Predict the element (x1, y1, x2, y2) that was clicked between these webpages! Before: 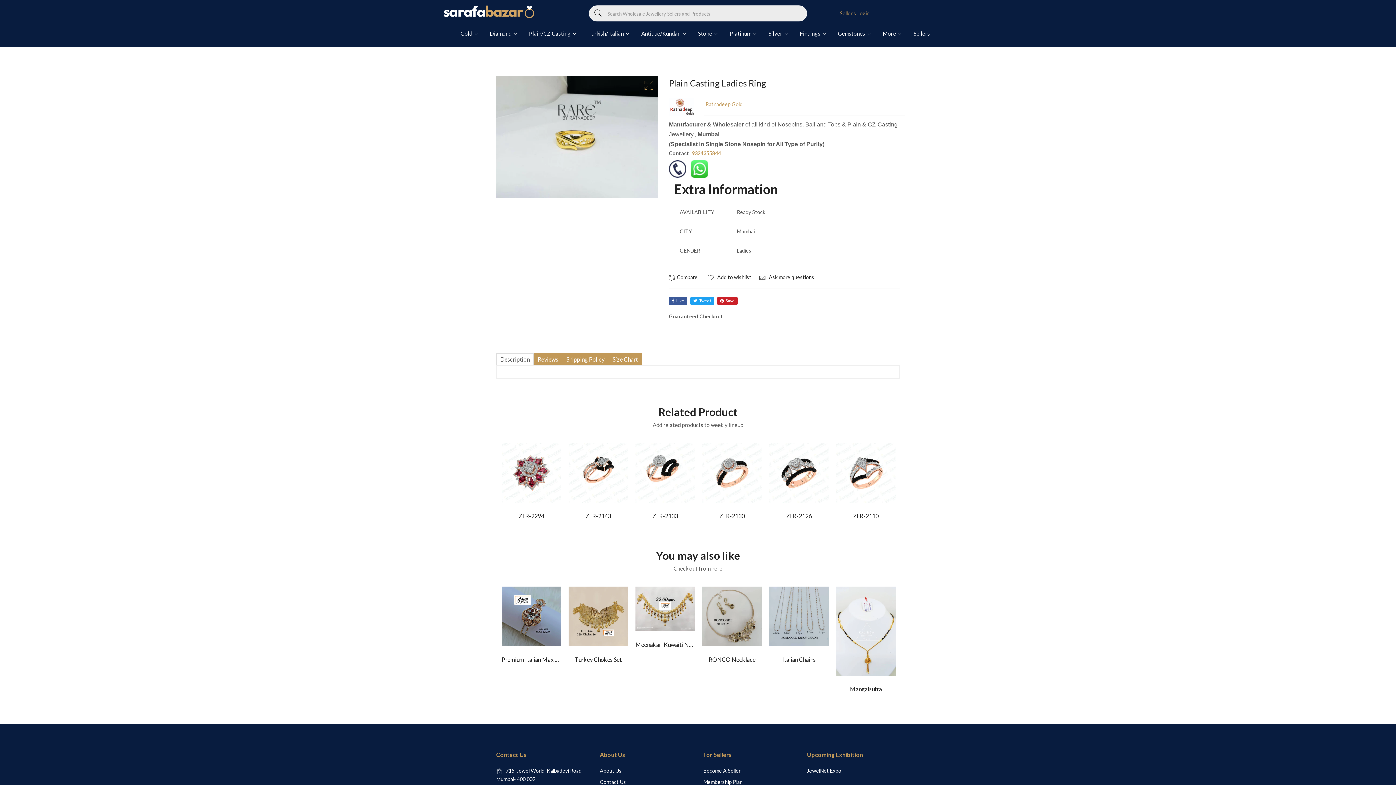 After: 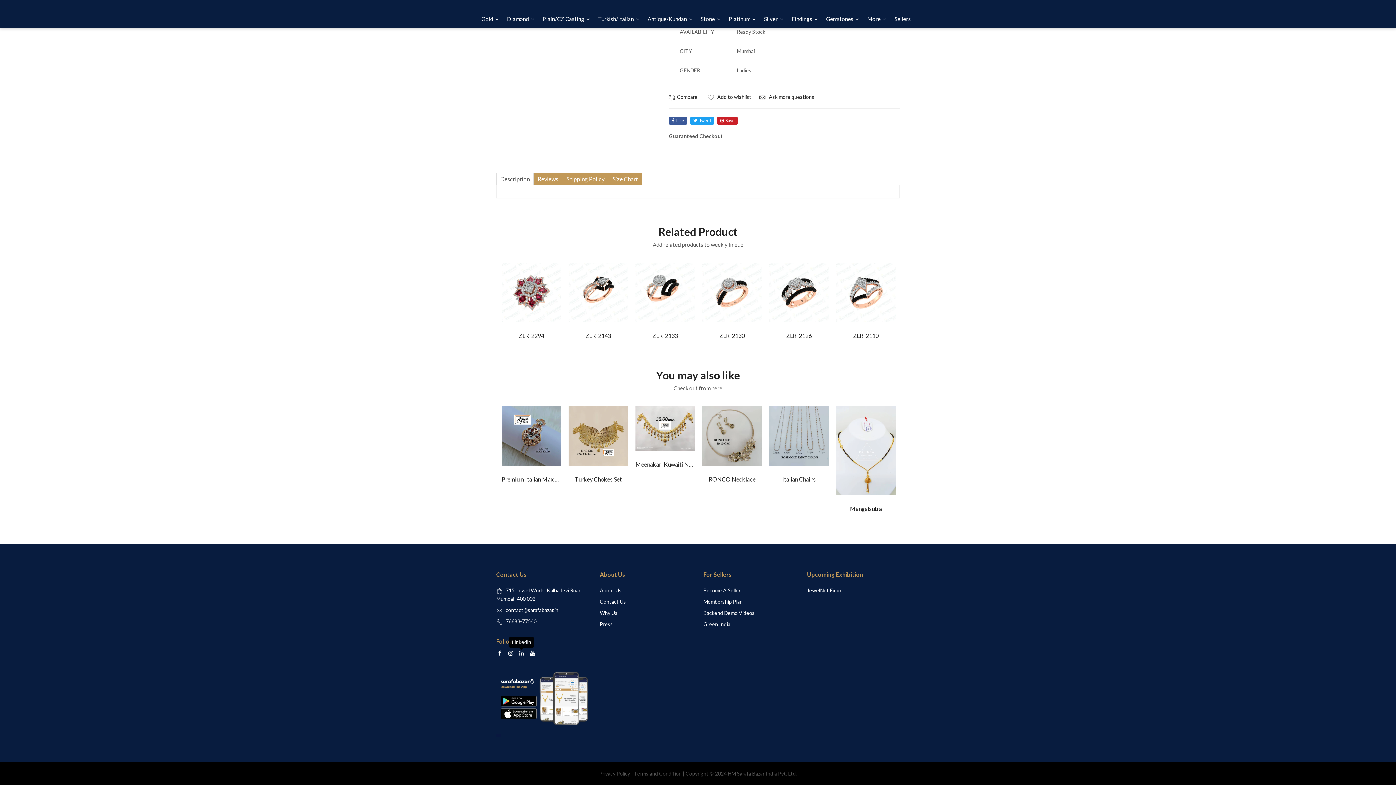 Action: bbox: (518, 750, 525, 758)